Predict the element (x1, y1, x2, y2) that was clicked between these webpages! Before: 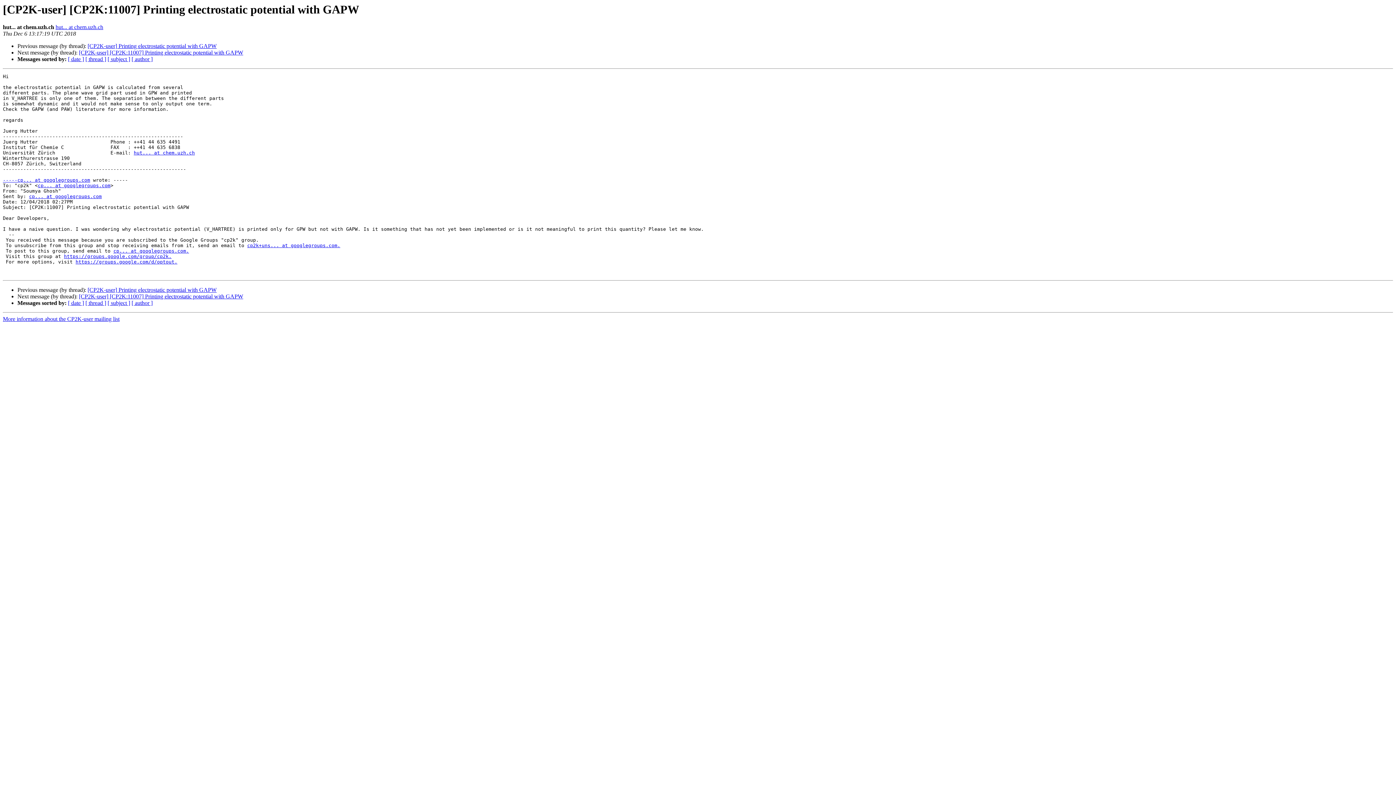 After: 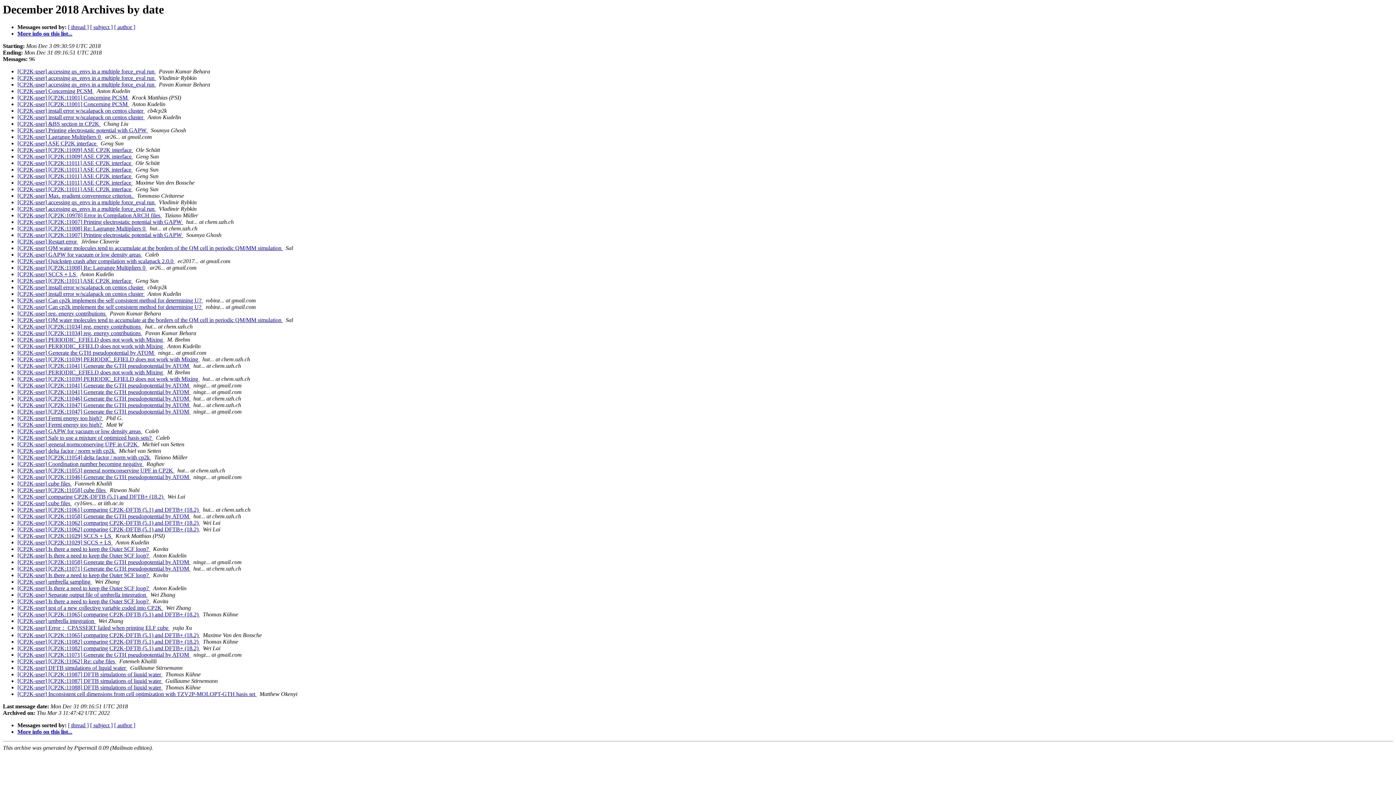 Action: label: [ date ] bbox: (68, 56, 84, 62)